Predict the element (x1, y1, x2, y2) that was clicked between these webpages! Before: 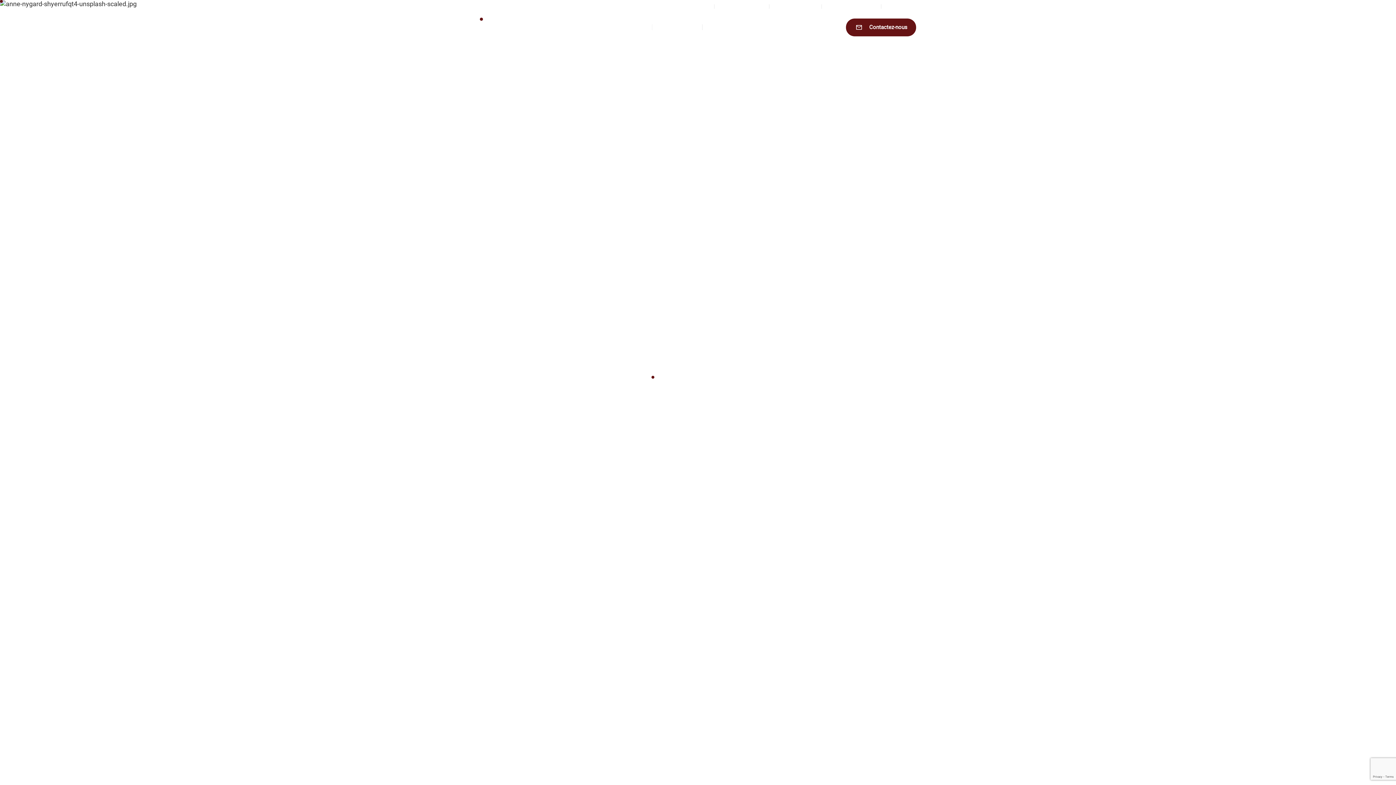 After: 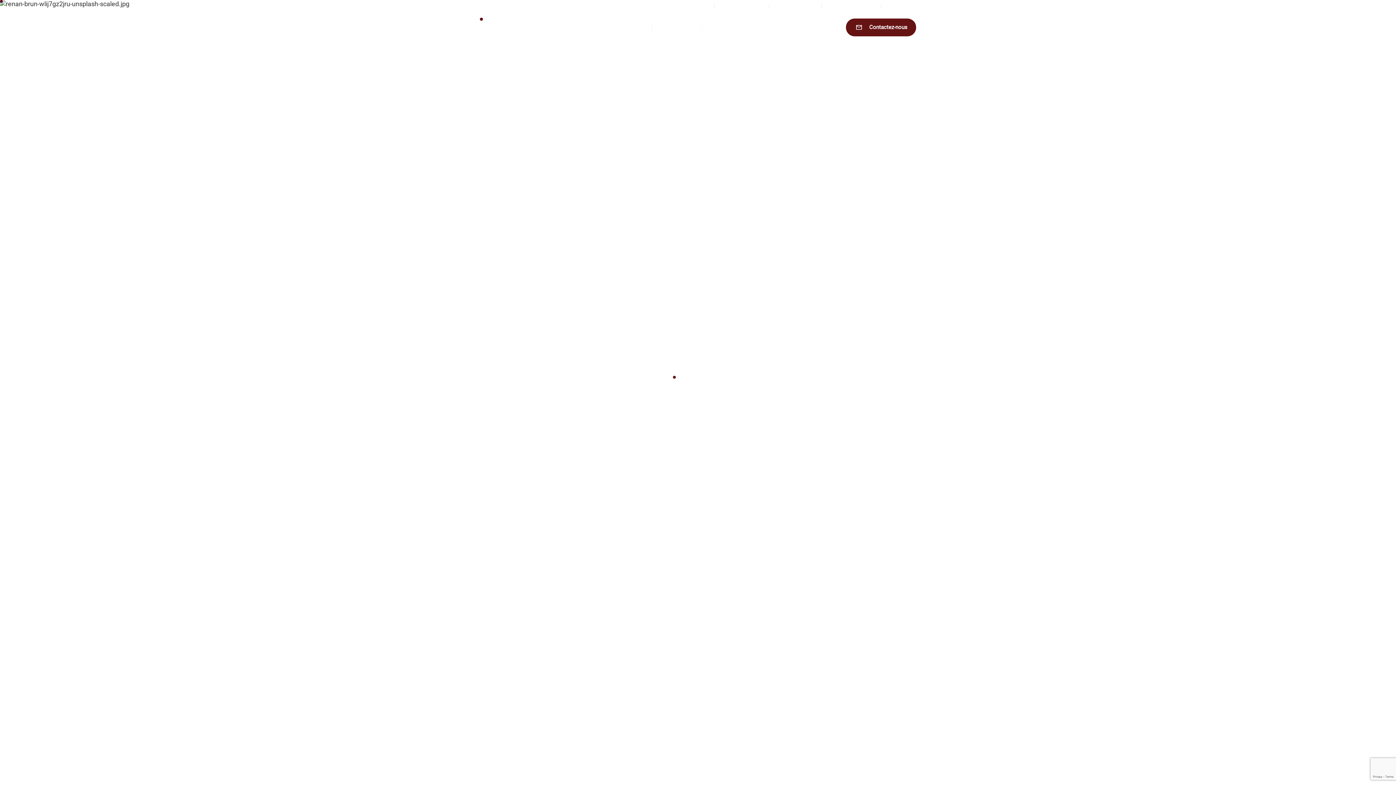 Action: bbox: (480, 29, 522, 37) label: Homepage link